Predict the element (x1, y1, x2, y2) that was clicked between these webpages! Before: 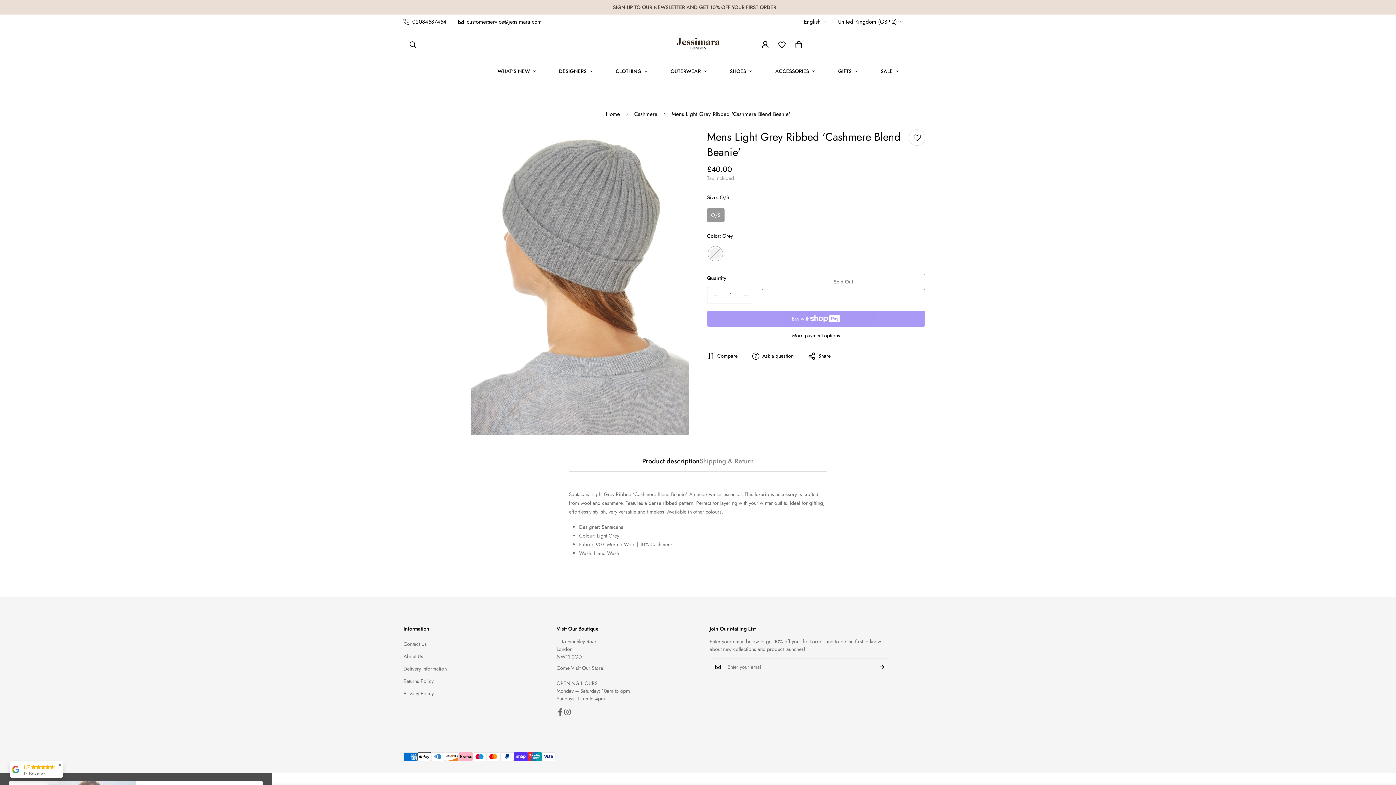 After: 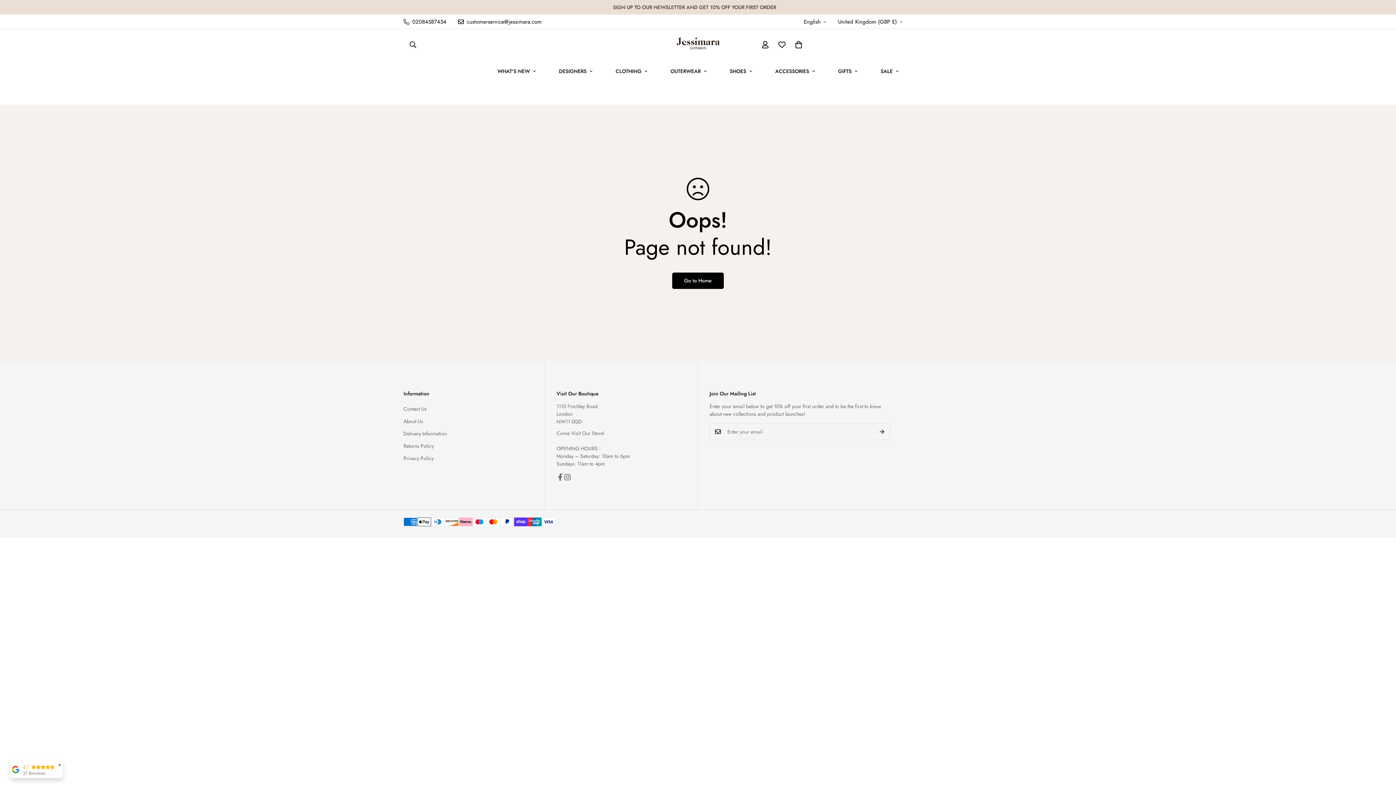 Action: bbox: (773, 34, 790, 55)